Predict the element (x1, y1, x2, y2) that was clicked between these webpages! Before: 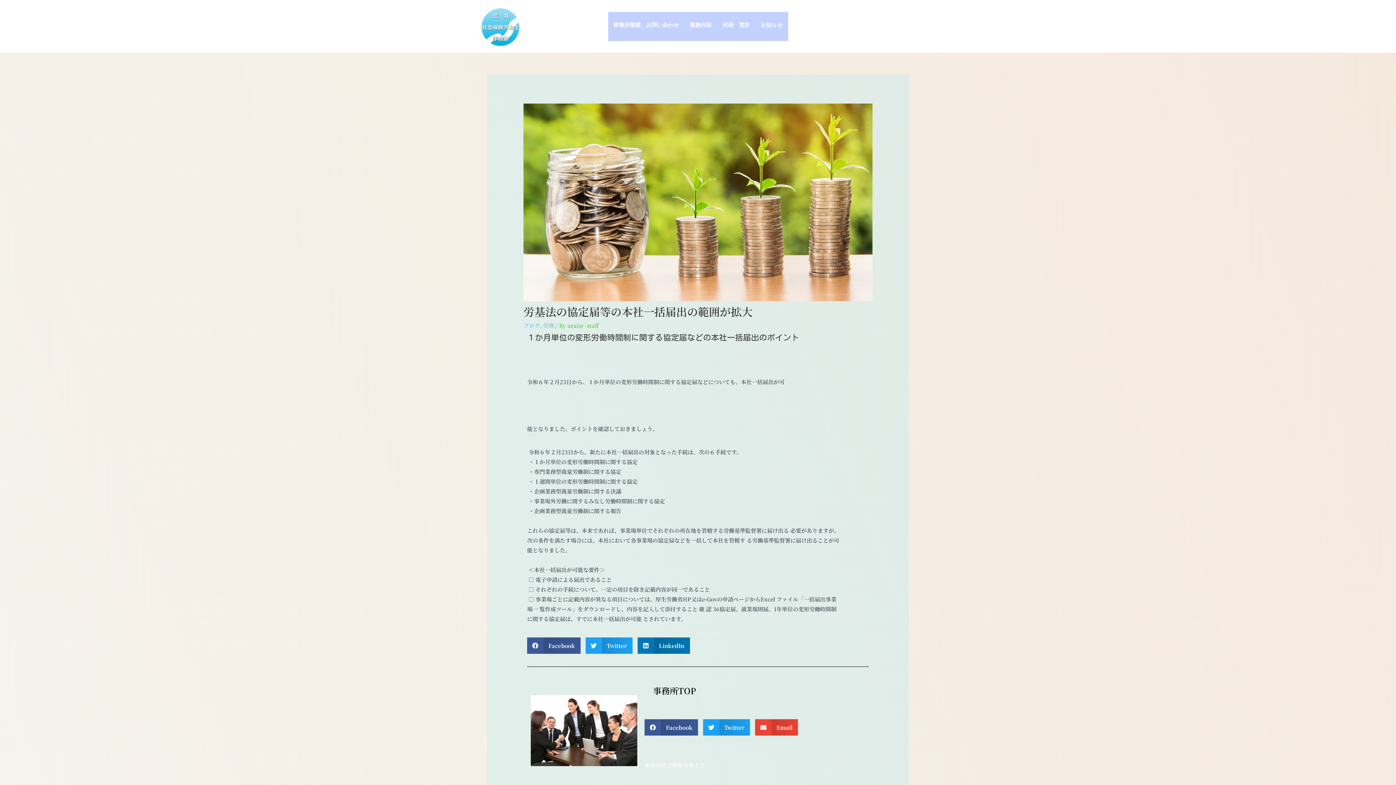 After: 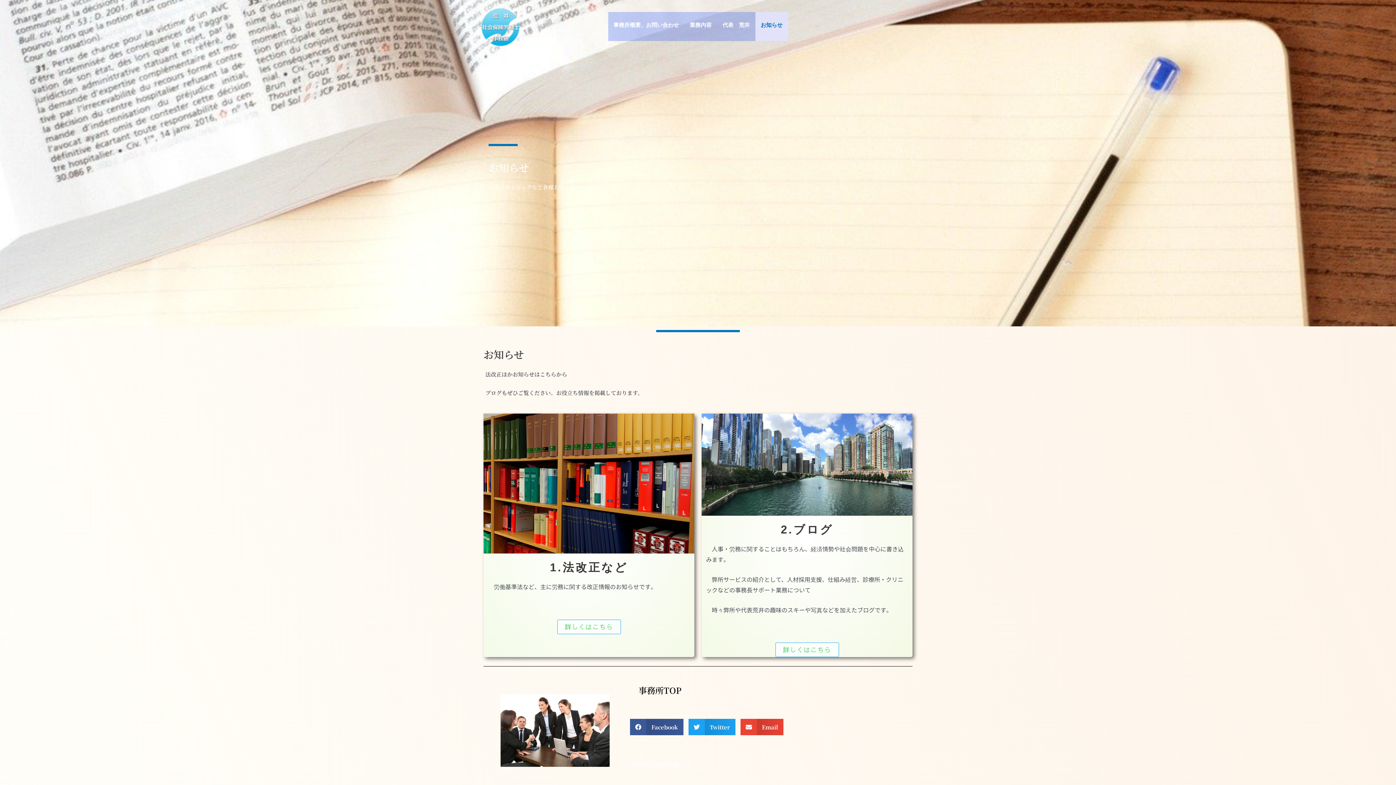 Action: bbox: (755, 11, 788, 40) label: お知らせ